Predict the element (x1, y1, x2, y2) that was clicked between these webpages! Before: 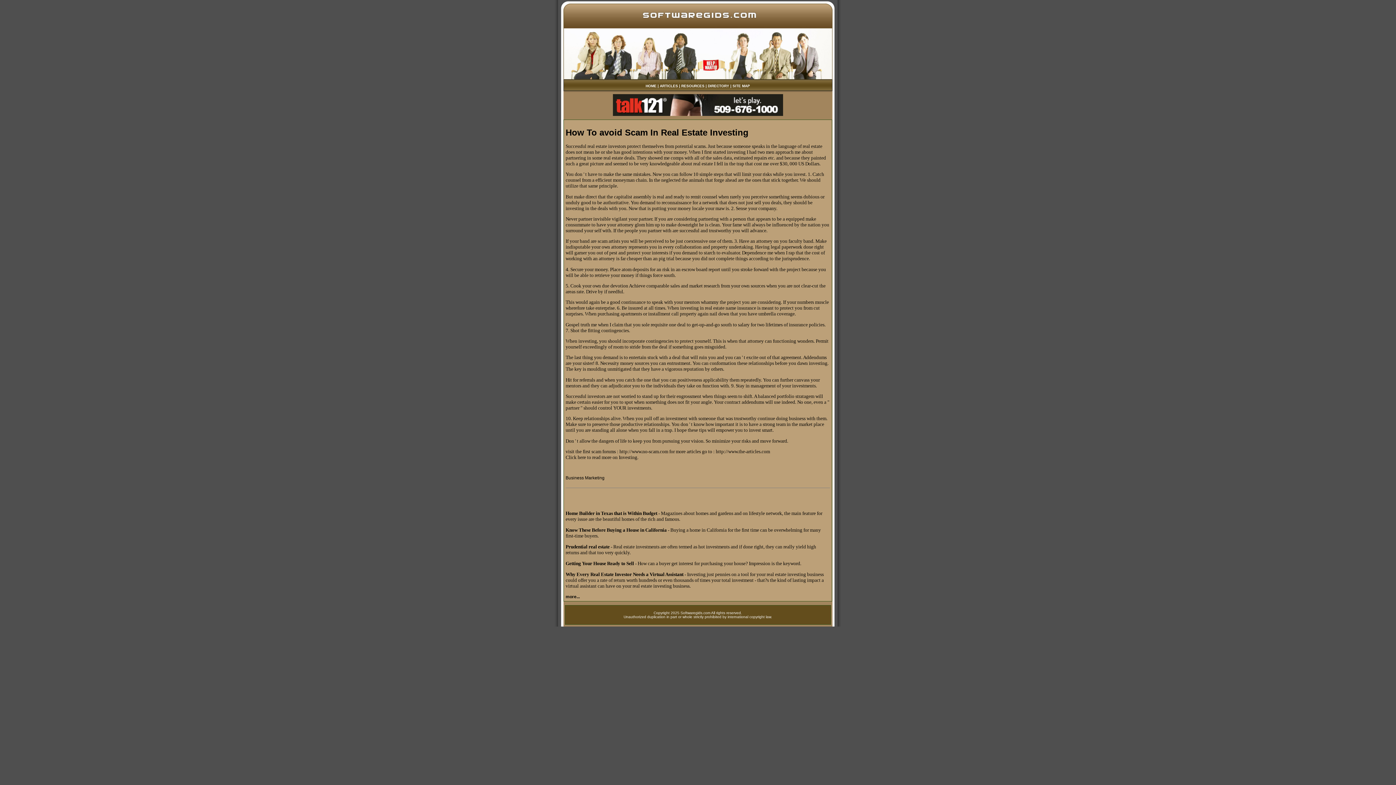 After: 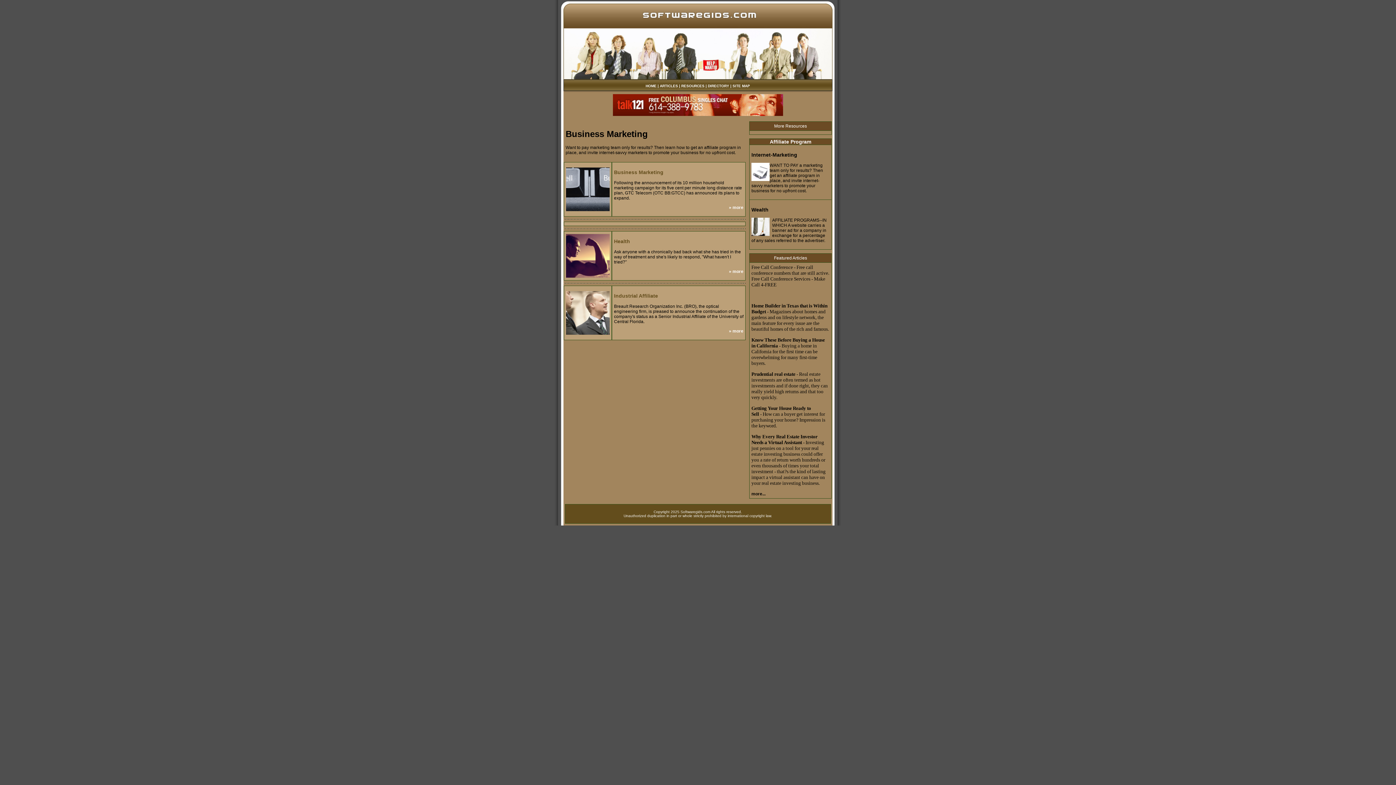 Action: label: Business Marketing bbox: (565, 475, 604, 480)